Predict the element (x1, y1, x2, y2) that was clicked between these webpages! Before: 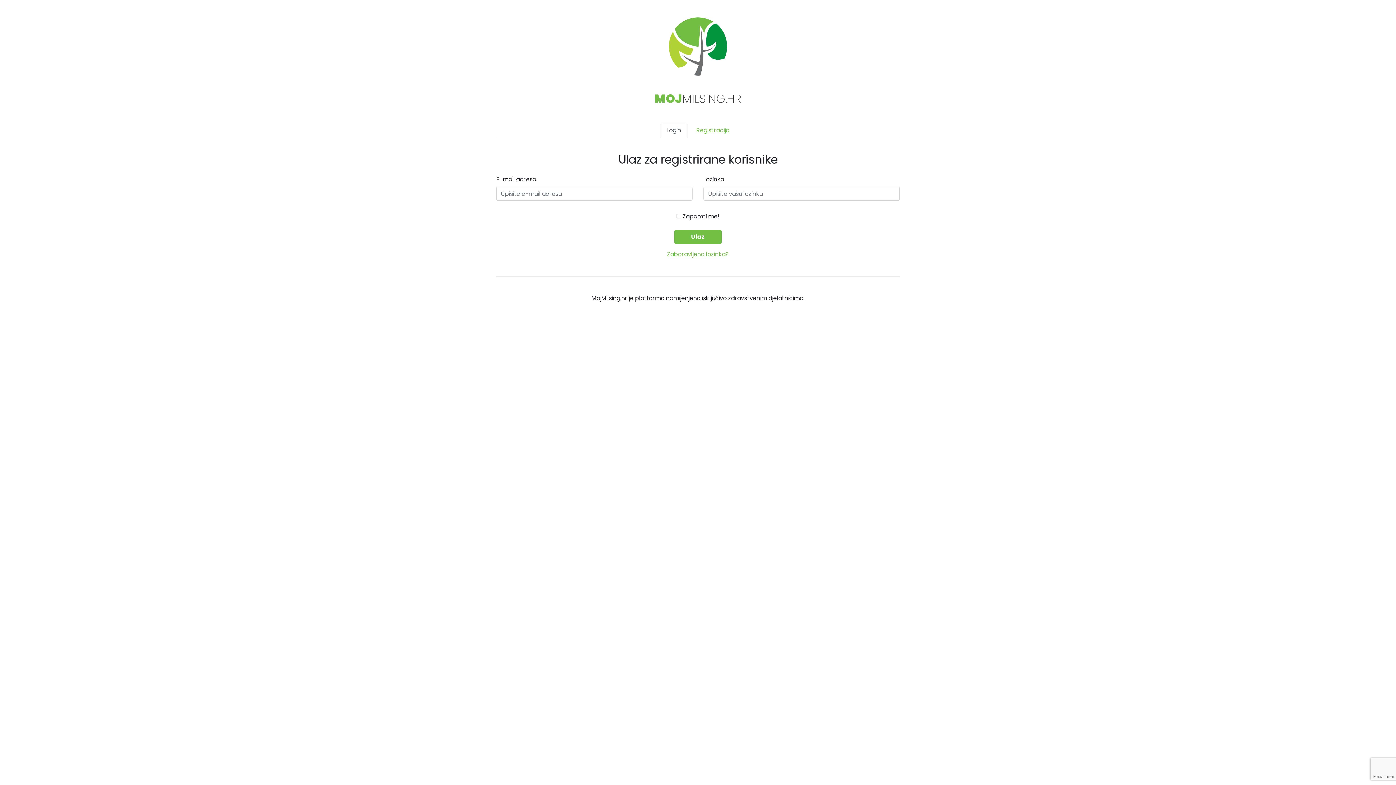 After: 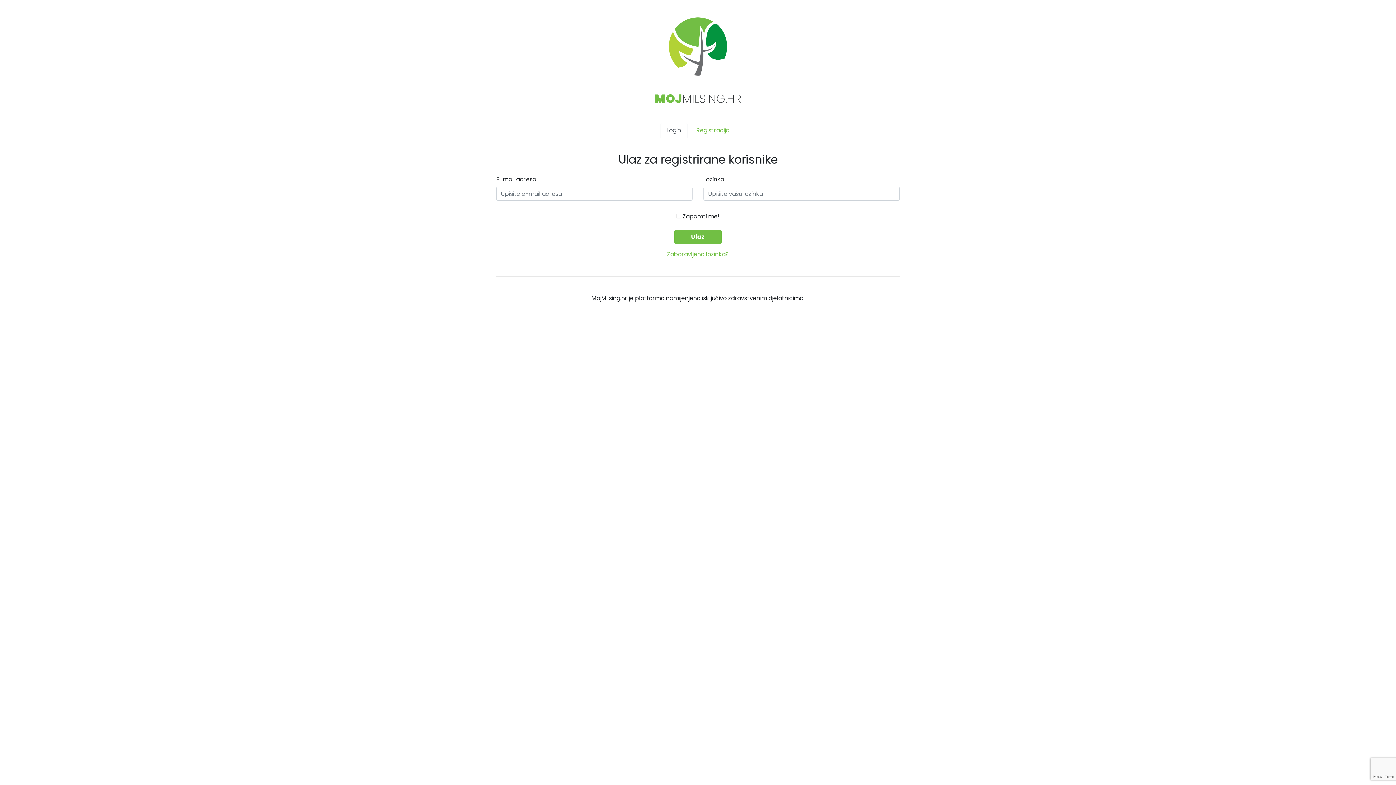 Action: label: Login bbox: (660, 122, 687, 138)